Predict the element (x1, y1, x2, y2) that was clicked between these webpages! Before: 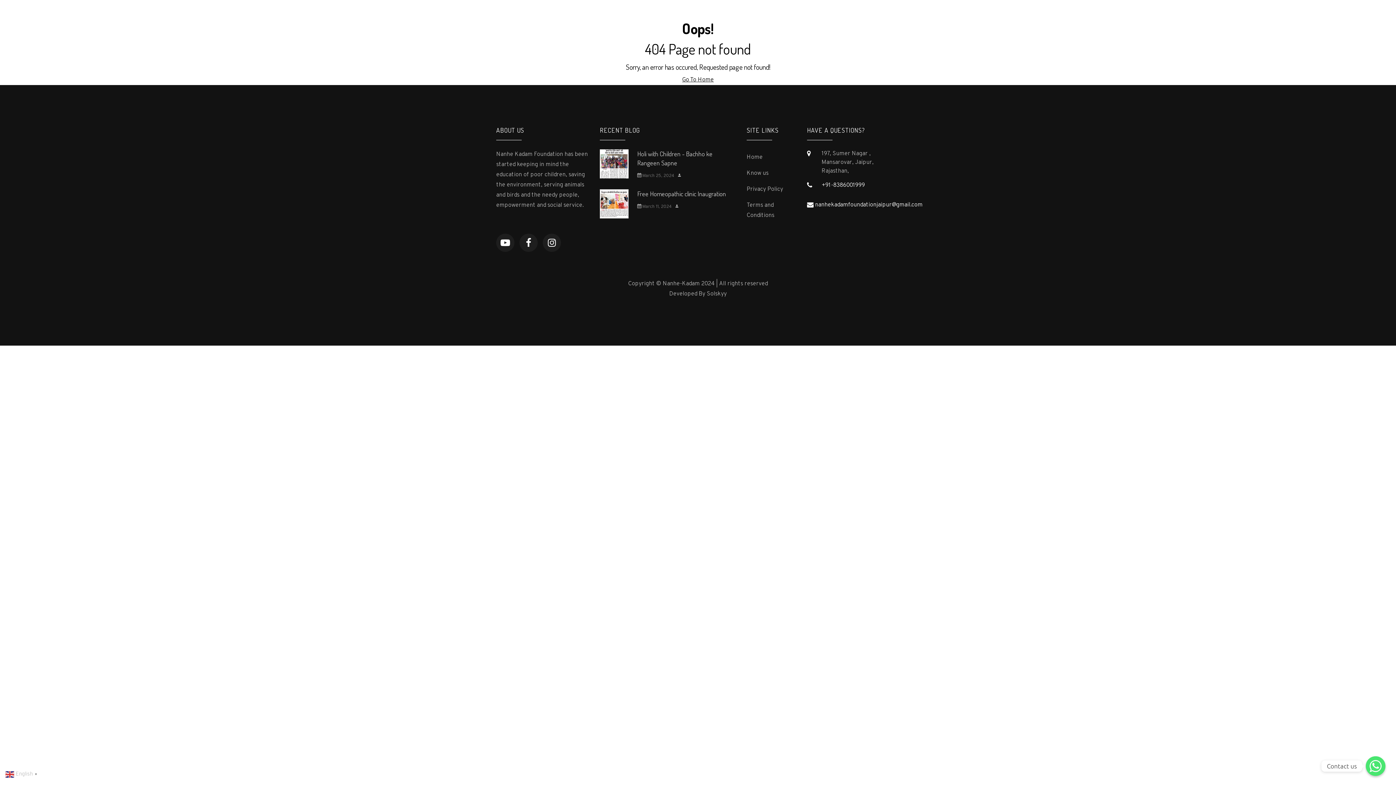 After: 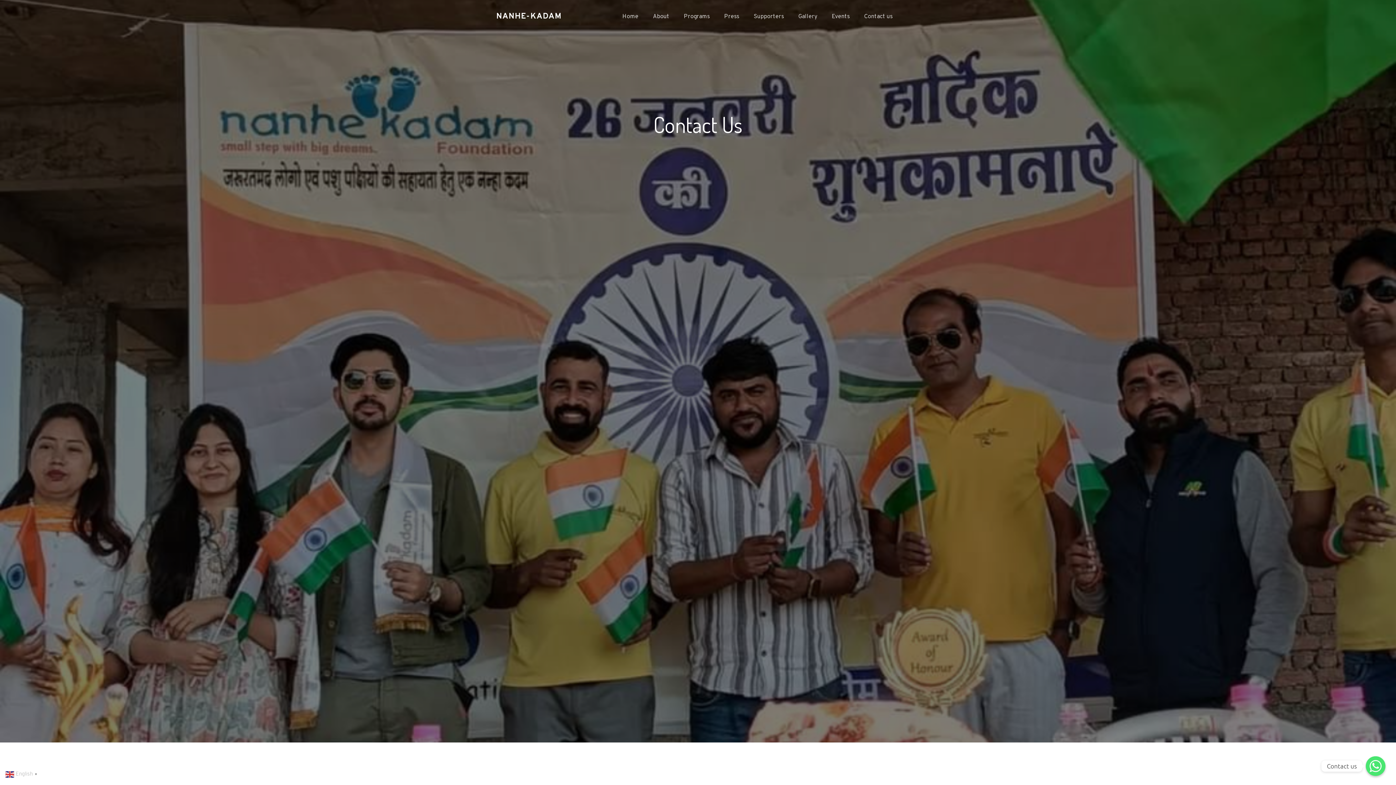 Action: label: Contact us bbox: (857, 6, 900, 27)